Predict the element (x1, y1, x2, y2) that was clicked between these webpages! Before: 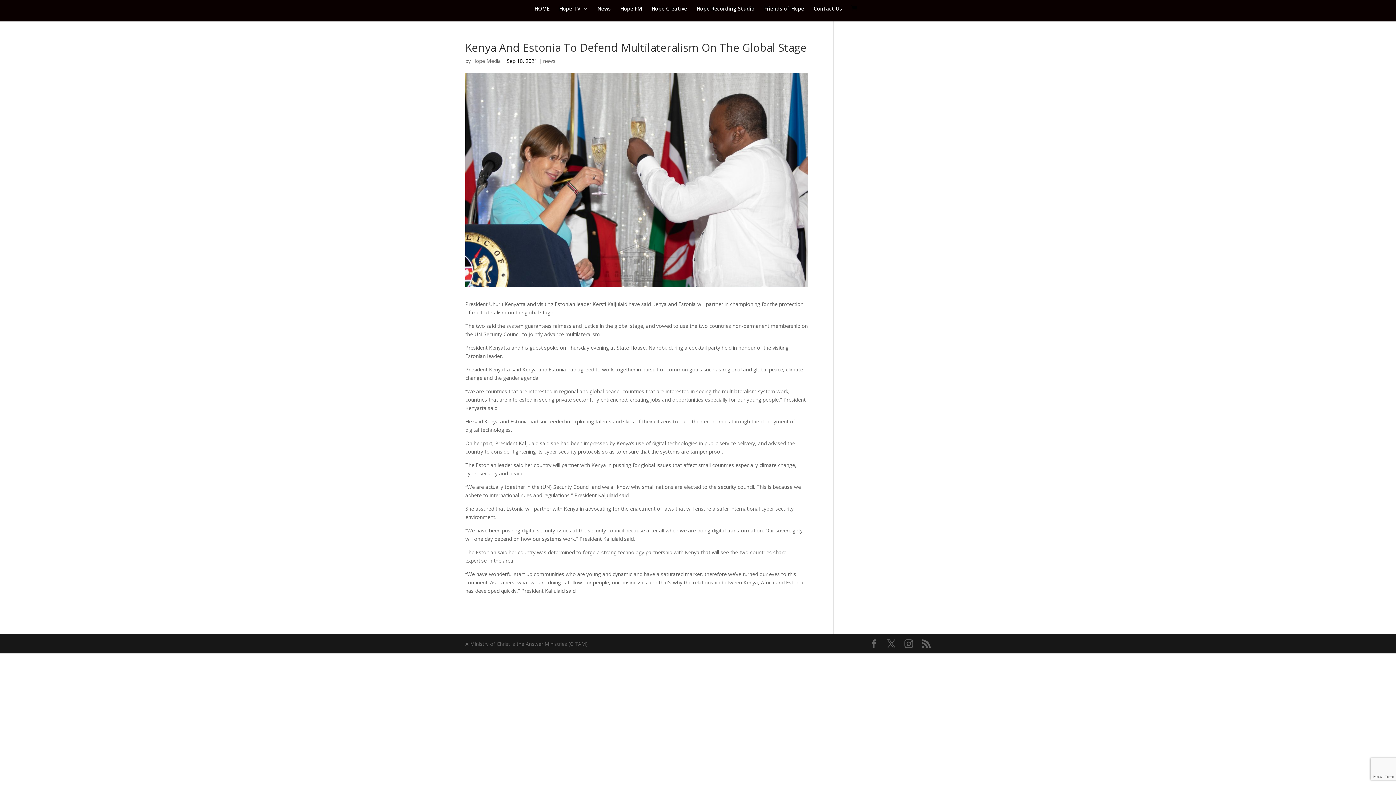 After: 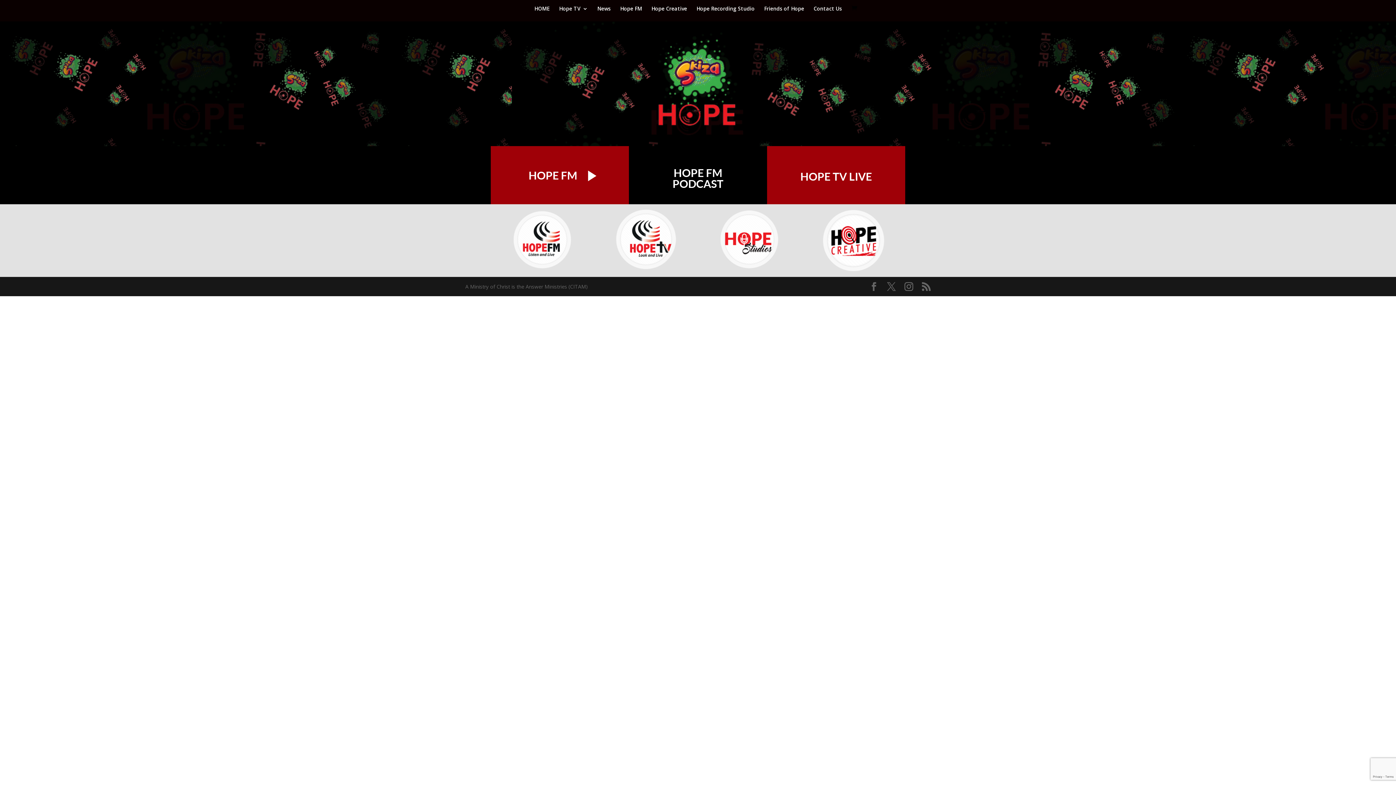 Action: label: HOME bbox: (534, 6, 549, 21)